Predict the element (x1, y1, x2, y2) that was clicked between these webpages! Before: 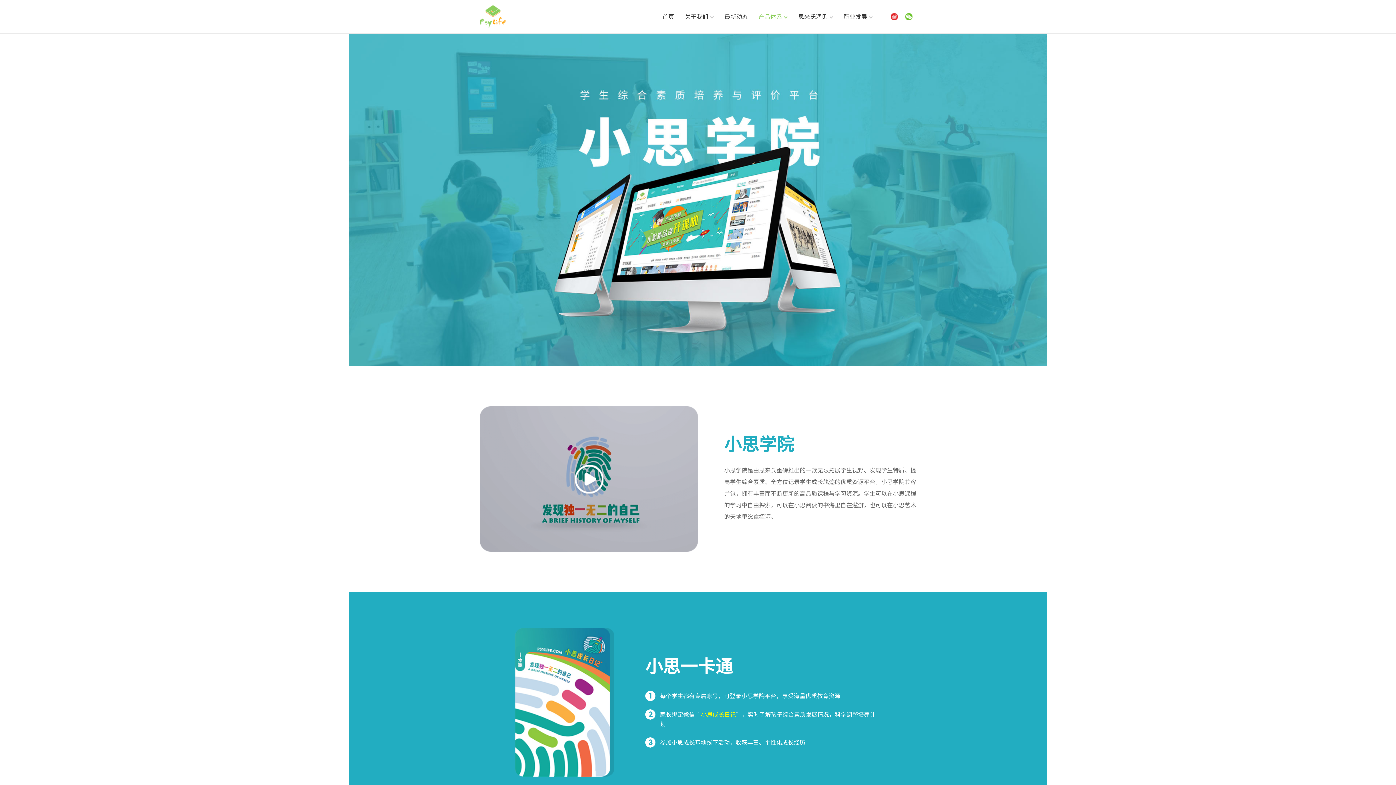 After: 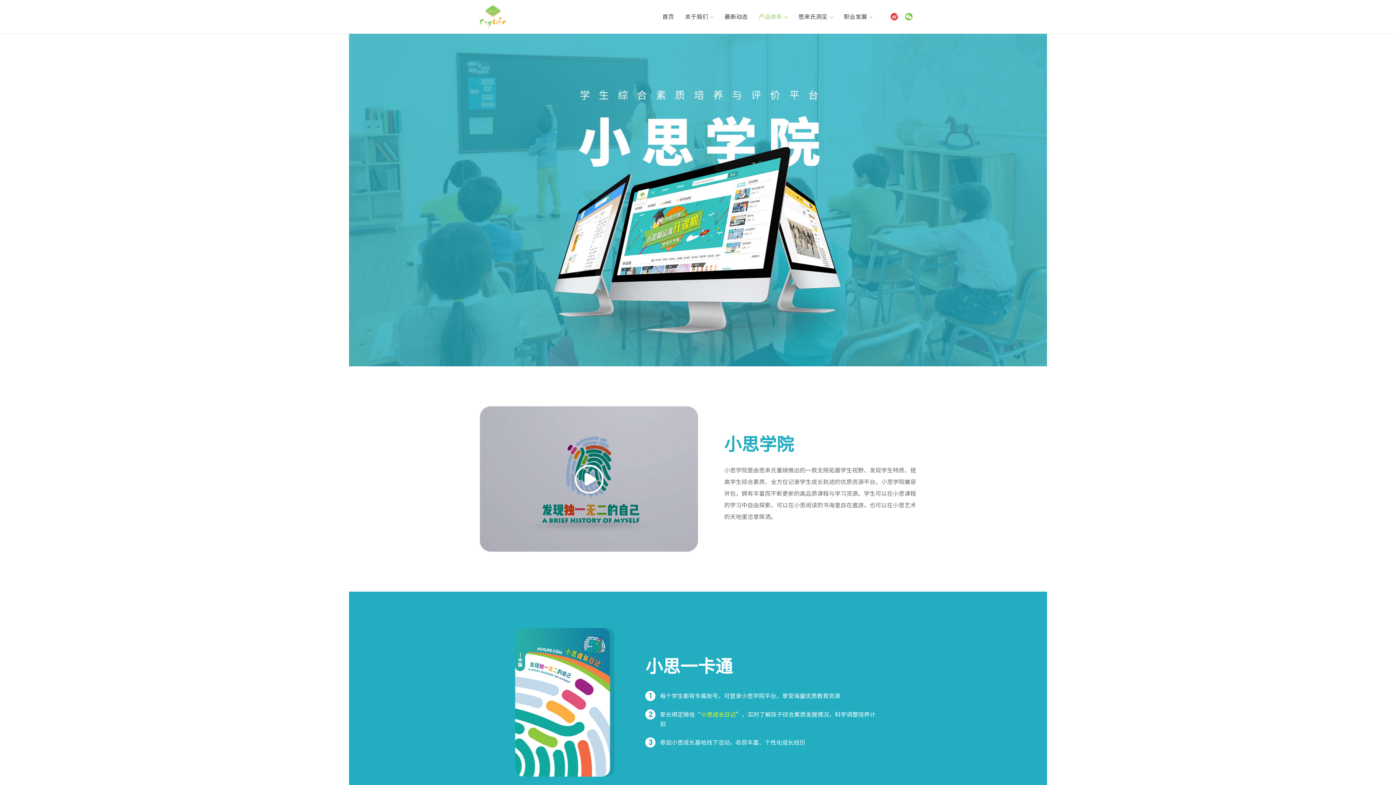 Action: label: 关于我们 bbox: (685, 13, 713, 19)